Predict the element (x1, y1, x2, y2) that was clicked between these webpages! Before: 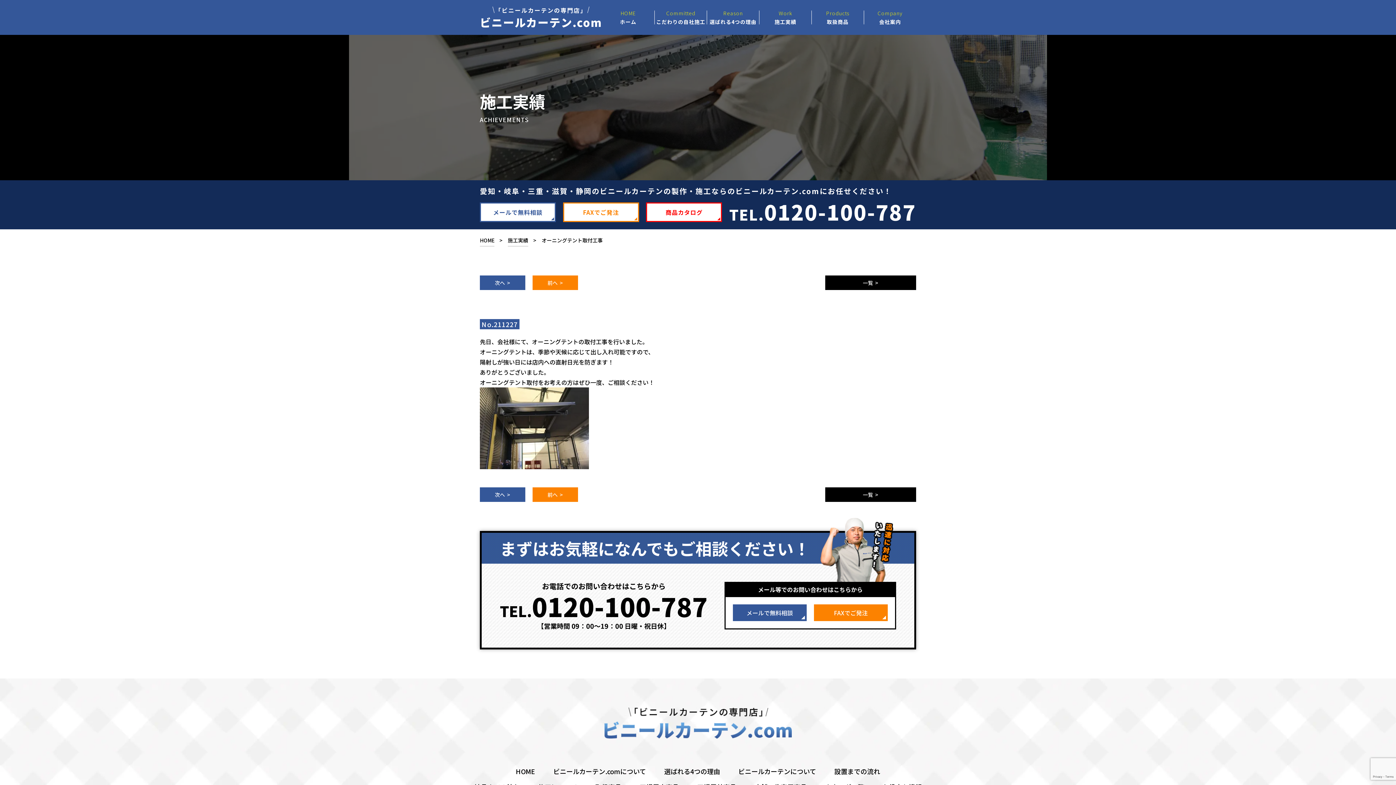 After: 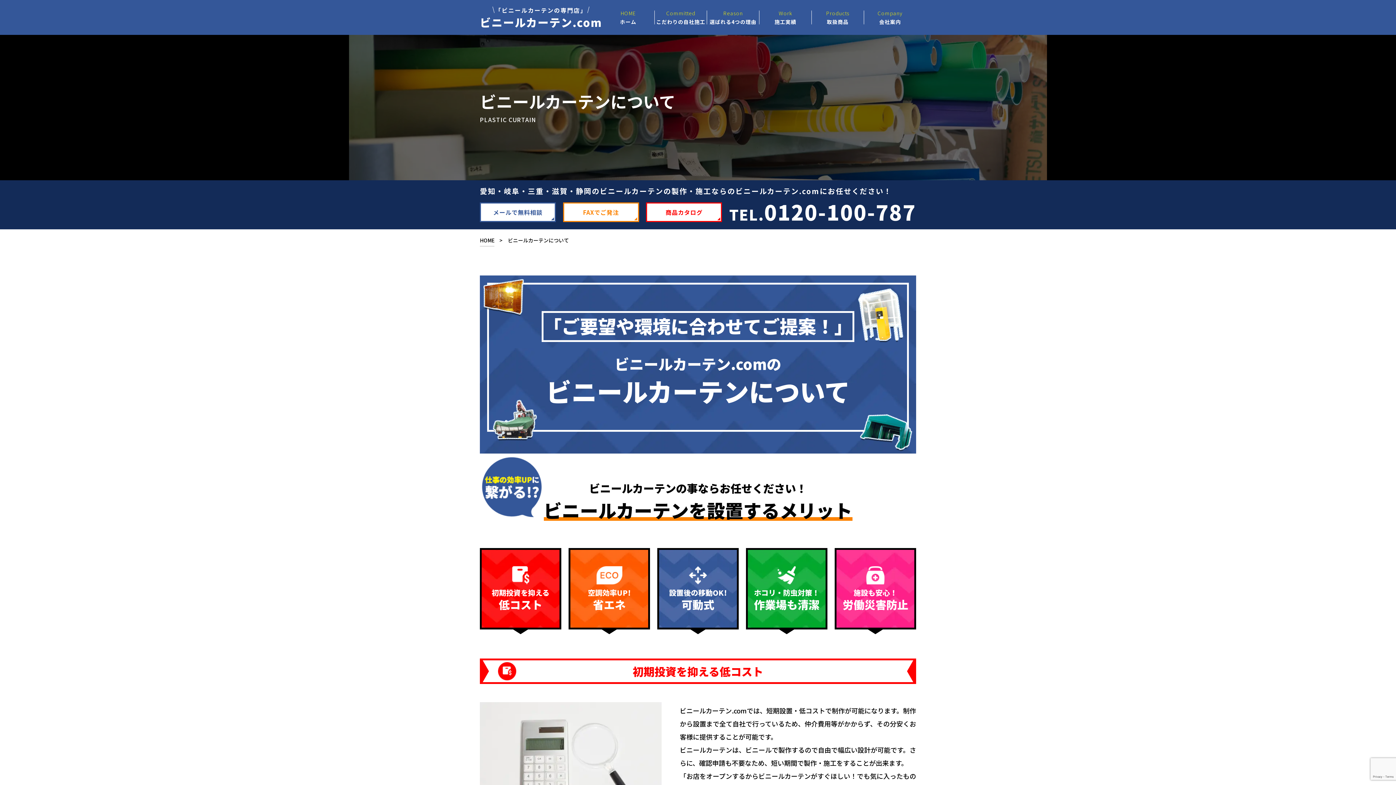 Action: label: ビニールカーテンについて bbox: (738, 768, 816, 774)